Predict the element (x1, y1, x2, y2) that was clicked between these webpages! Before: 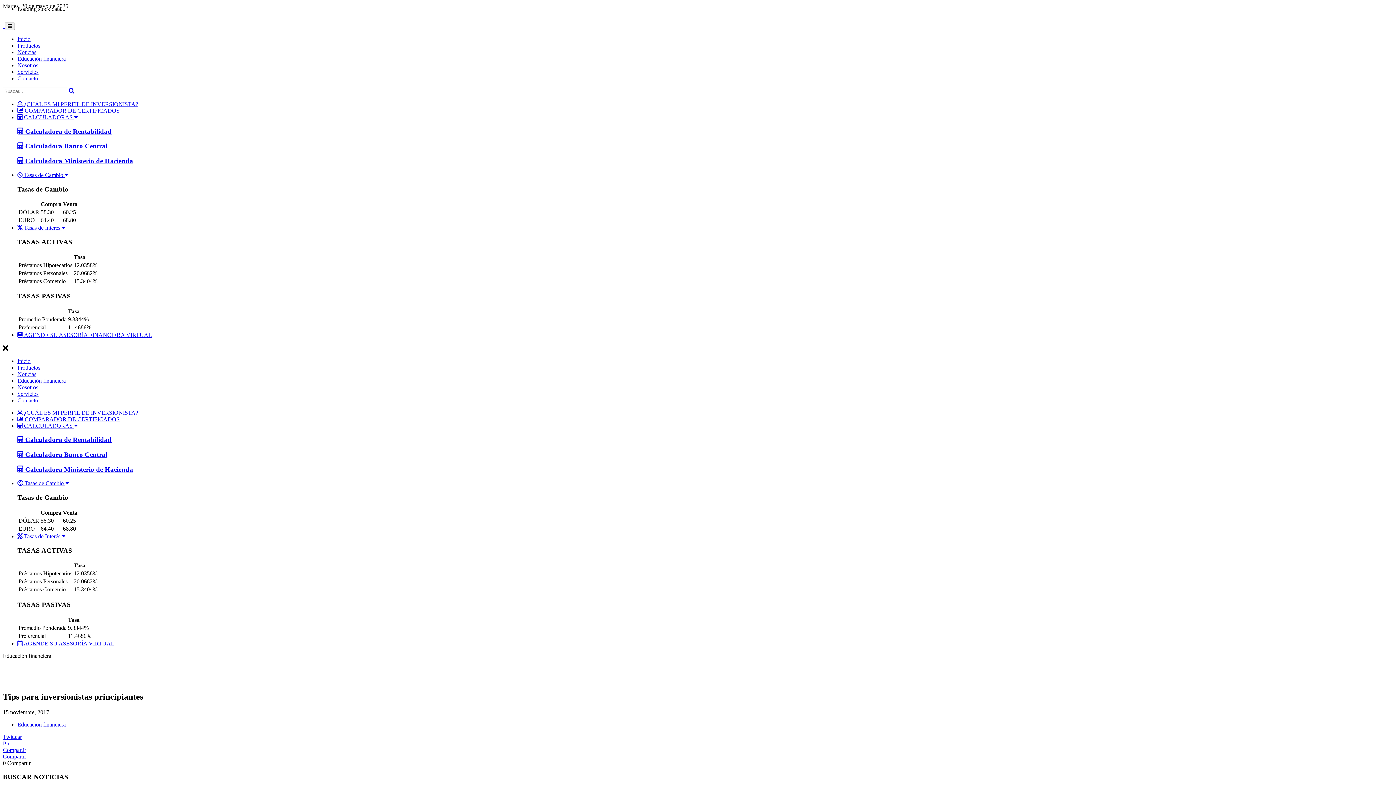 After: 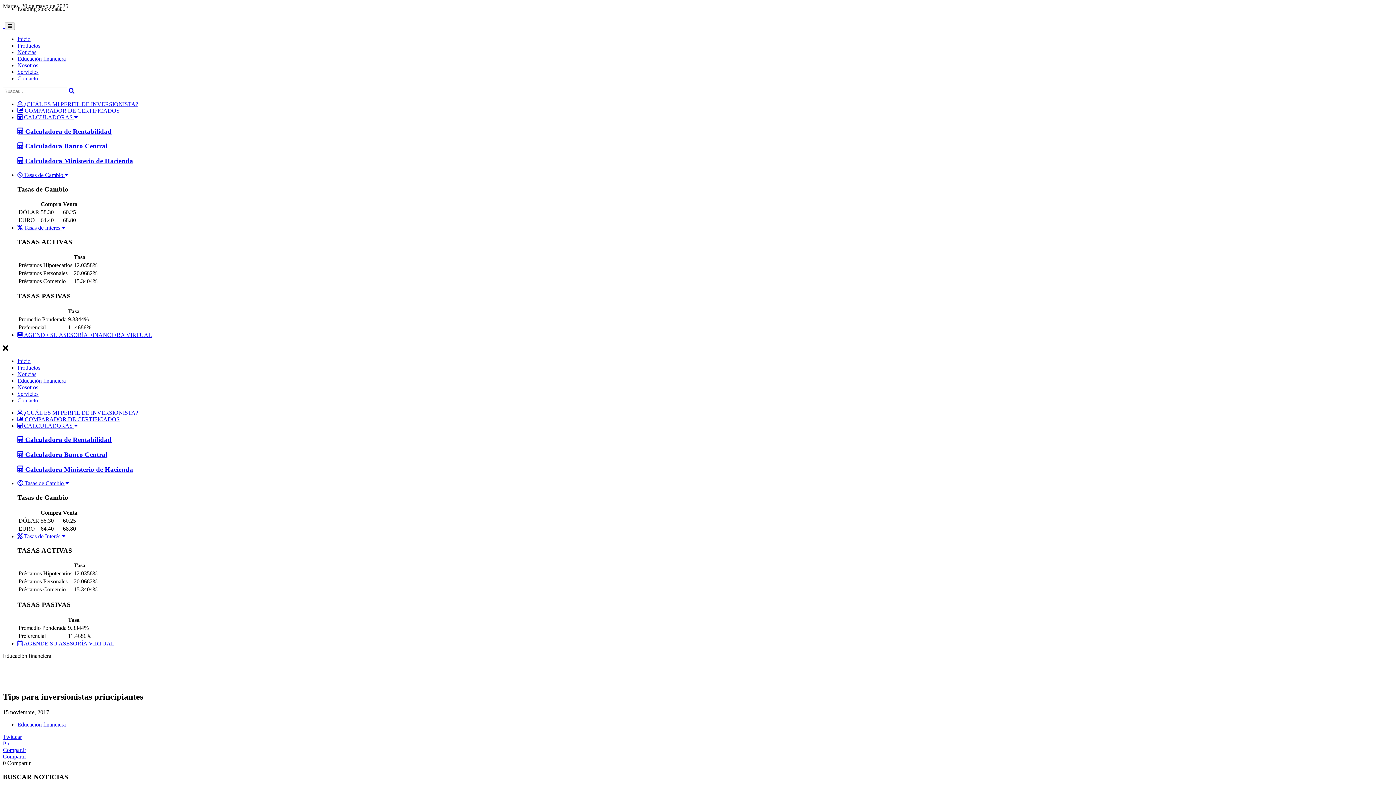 Action: label:  Tasas de Cambio  bbox: (17, 480, 68, 486)